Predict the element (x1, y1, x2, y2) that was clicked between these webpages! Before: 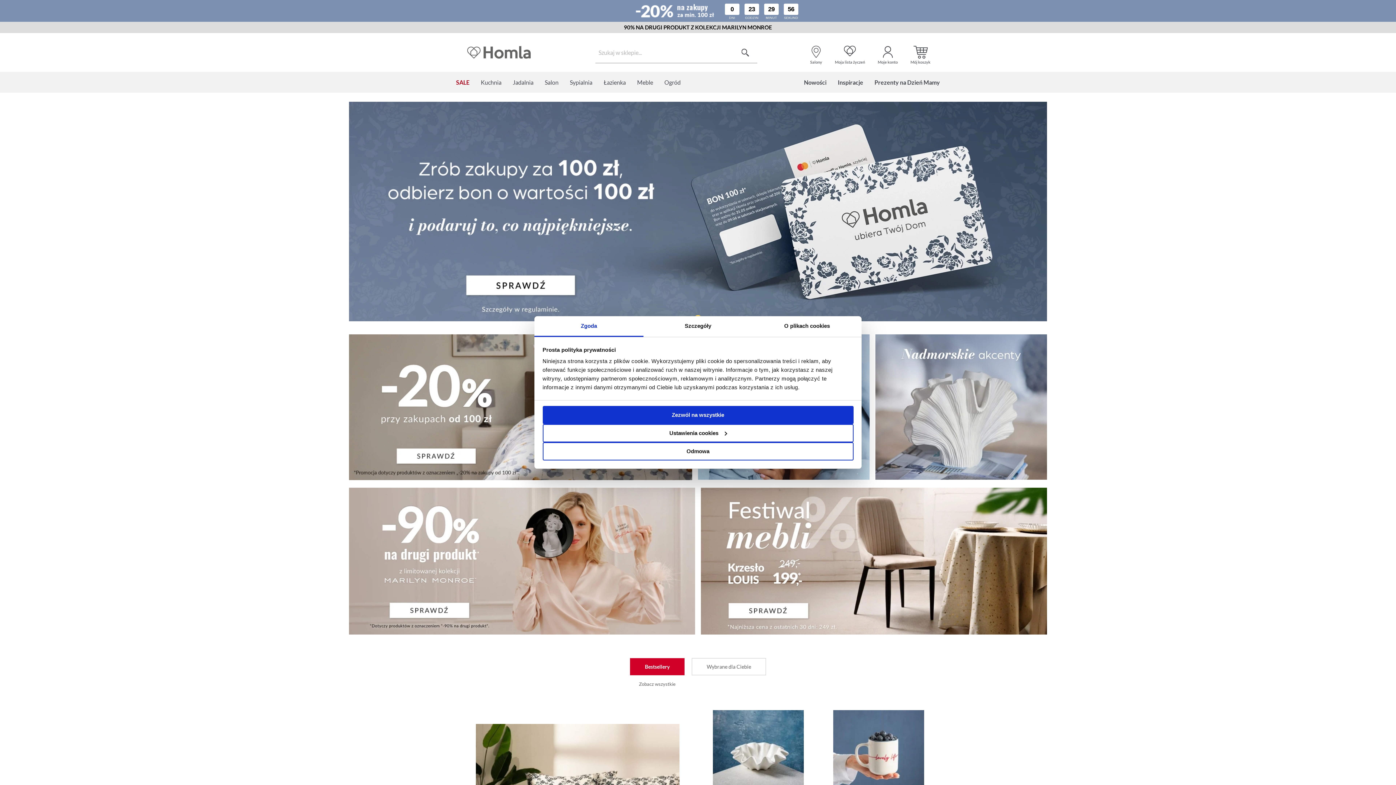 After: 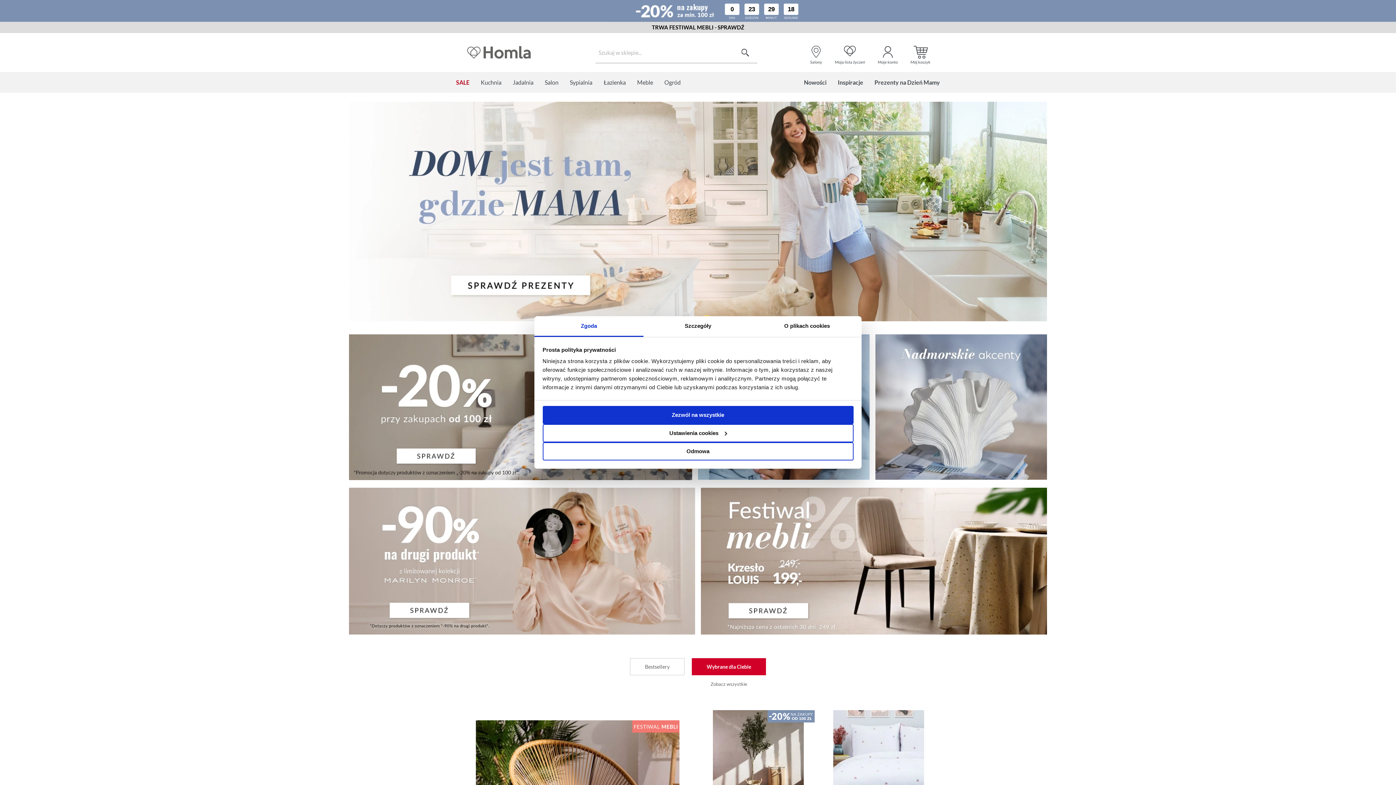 Action: label: Wybrane dla Ciebie bbox: (692, 658, 766, 675)